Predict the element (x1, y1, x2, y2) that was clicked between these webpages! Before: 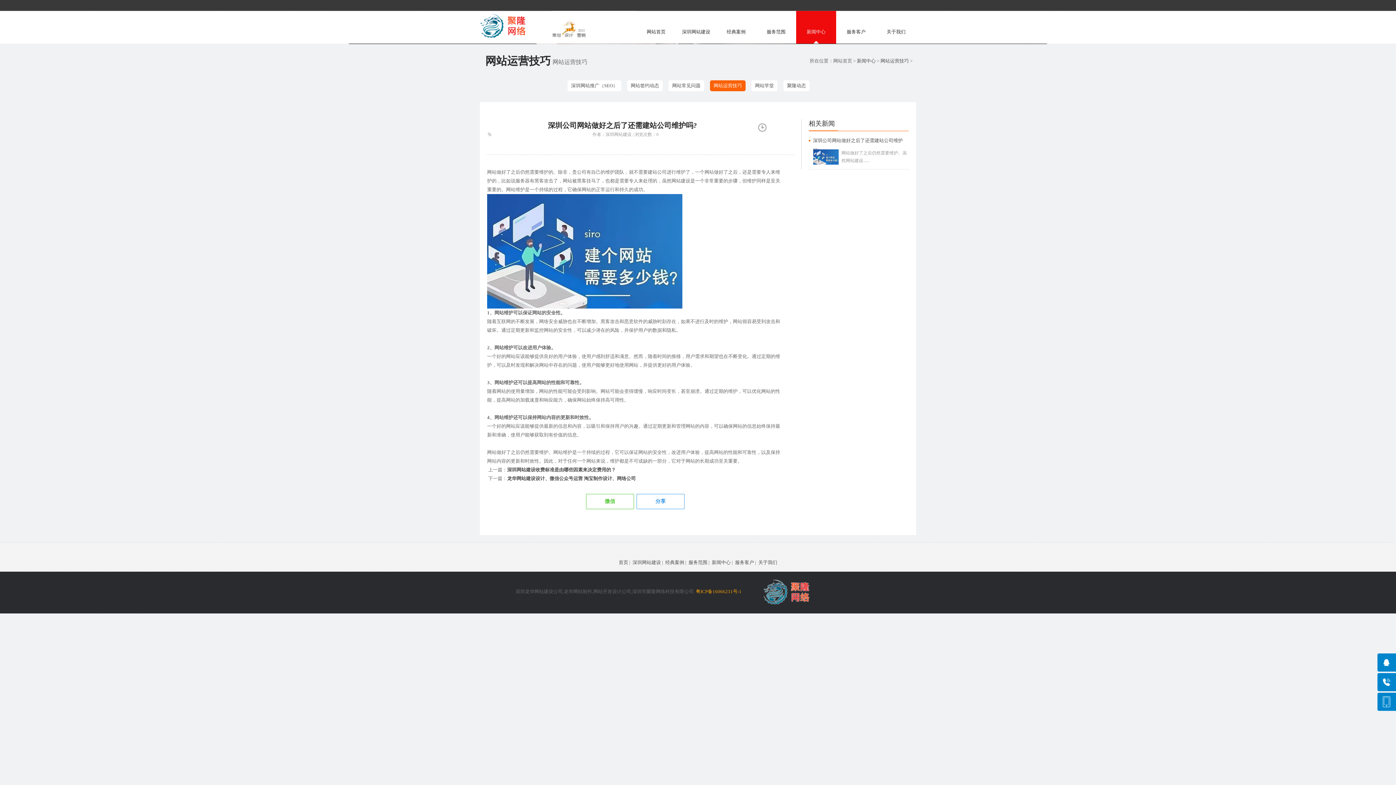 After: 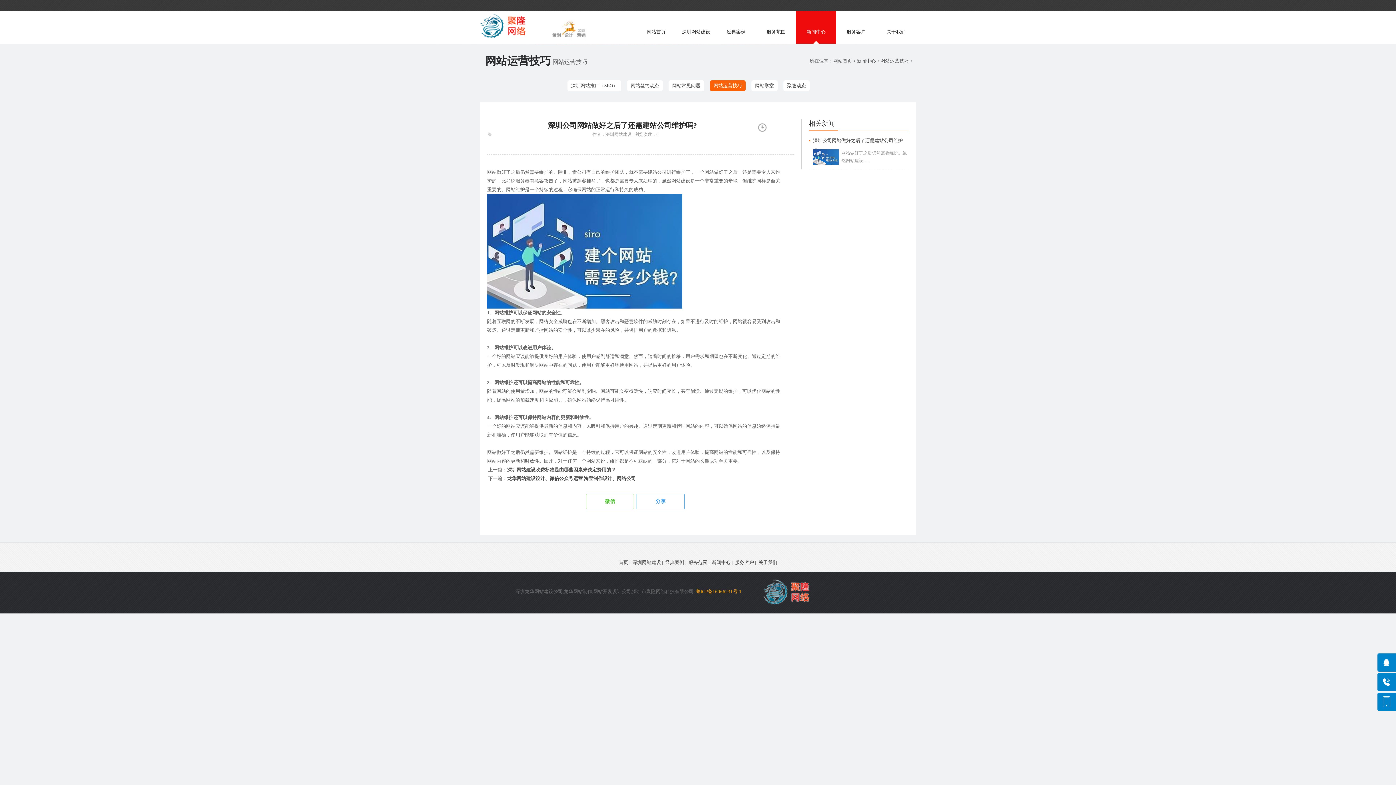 Action: bbox: (696, 589, 741, 594) label: 粤ICP备16066231号-1